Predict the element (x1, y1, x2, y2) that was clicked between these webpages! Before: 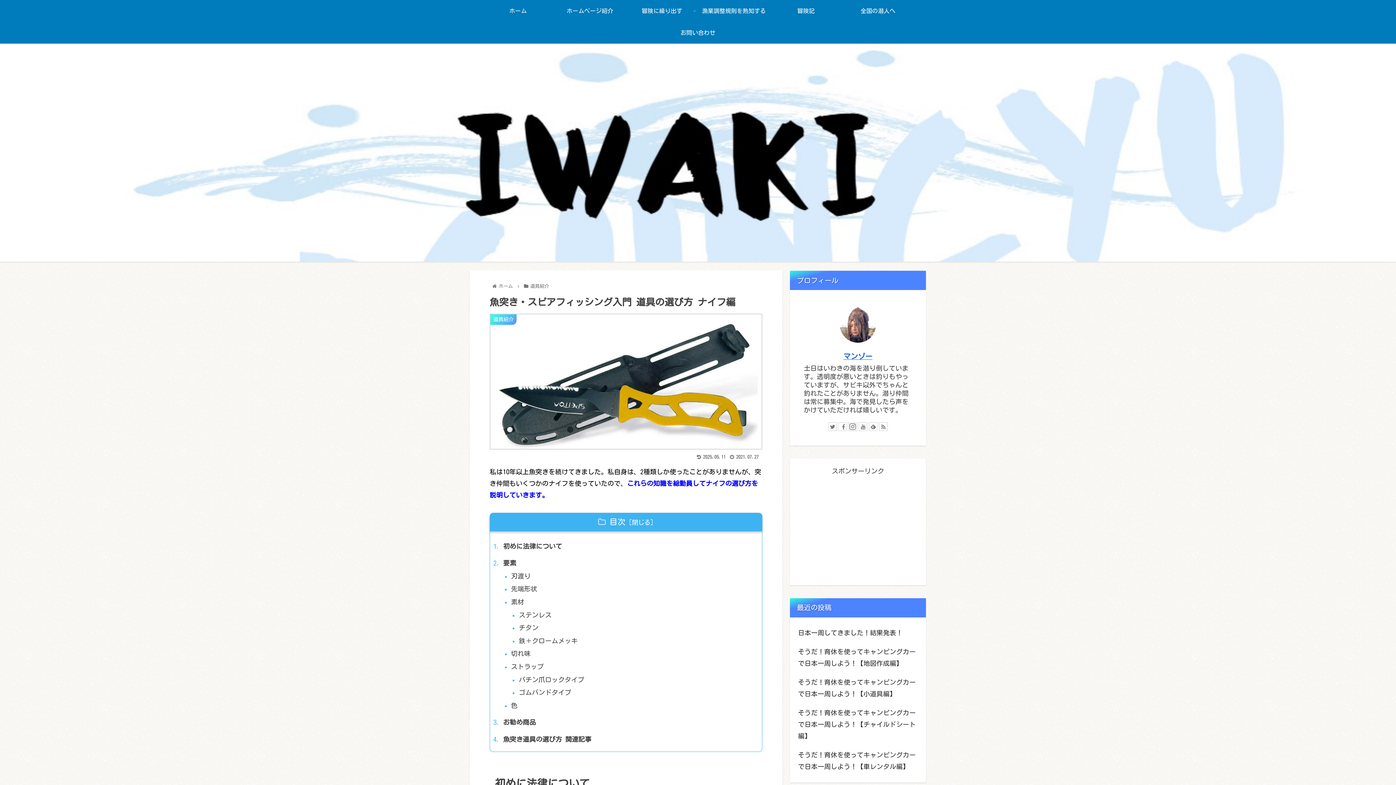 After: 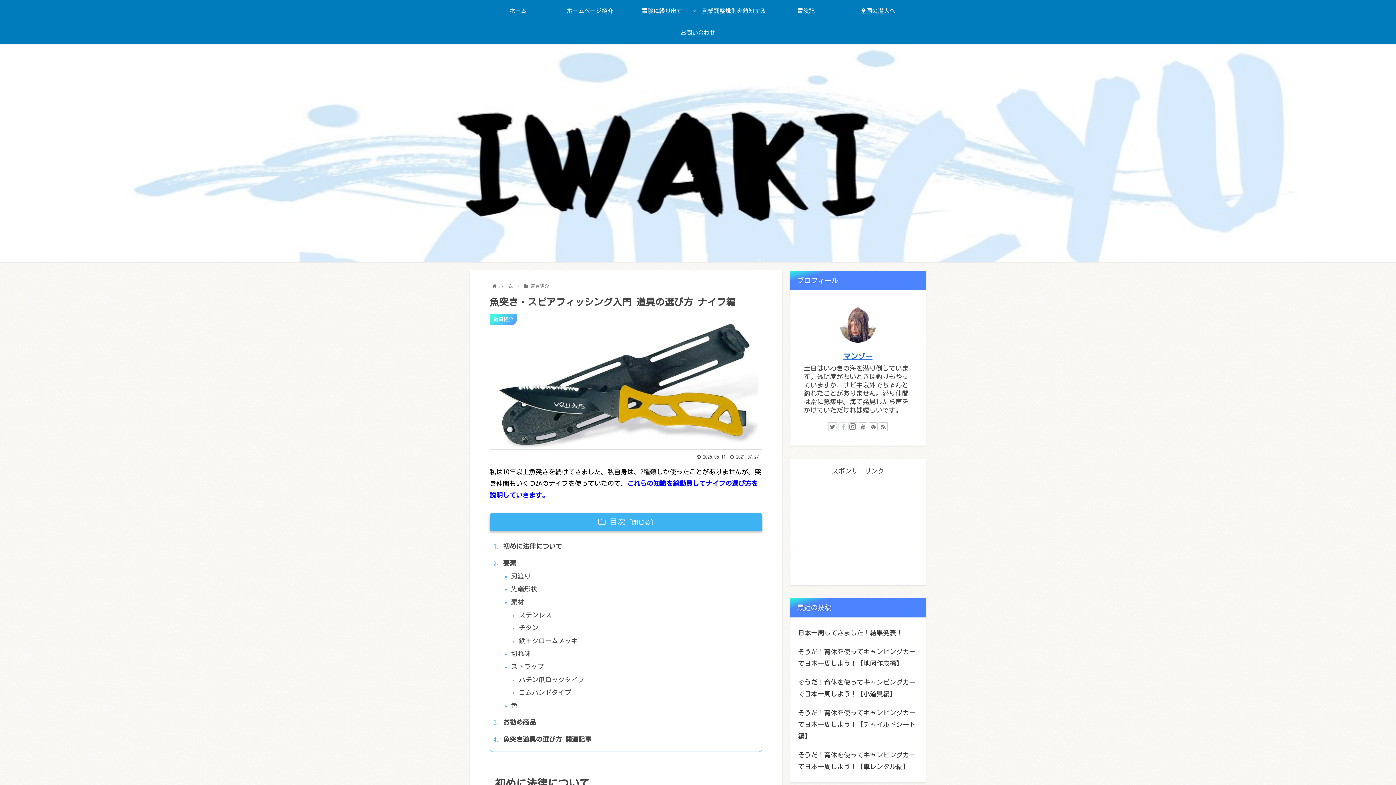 Action: bbox: (838, 422, 847, 431)